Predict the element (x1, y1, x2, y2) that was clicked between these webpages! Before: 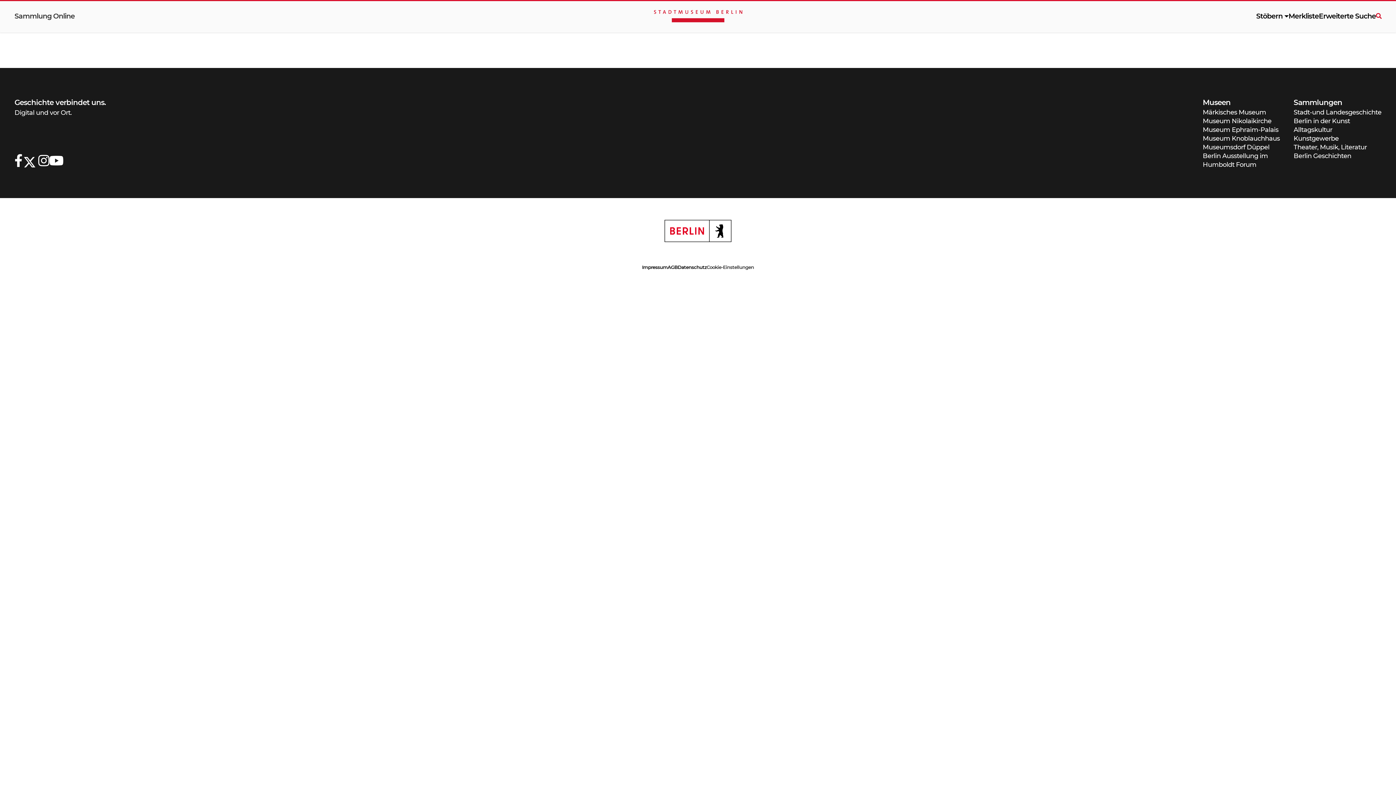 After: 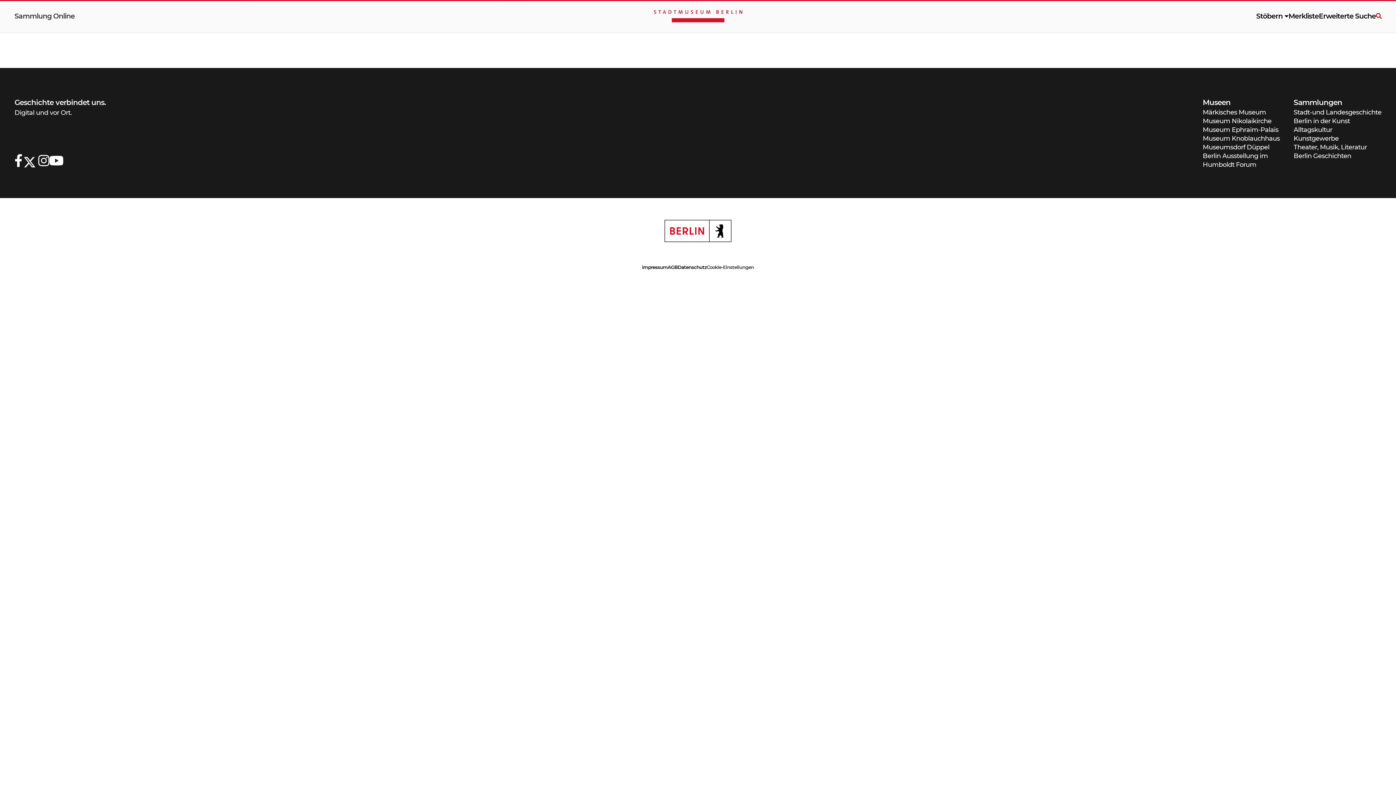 Action: bbox: (1203, 142, 1294, 151) label: Museumsdorf Düppel